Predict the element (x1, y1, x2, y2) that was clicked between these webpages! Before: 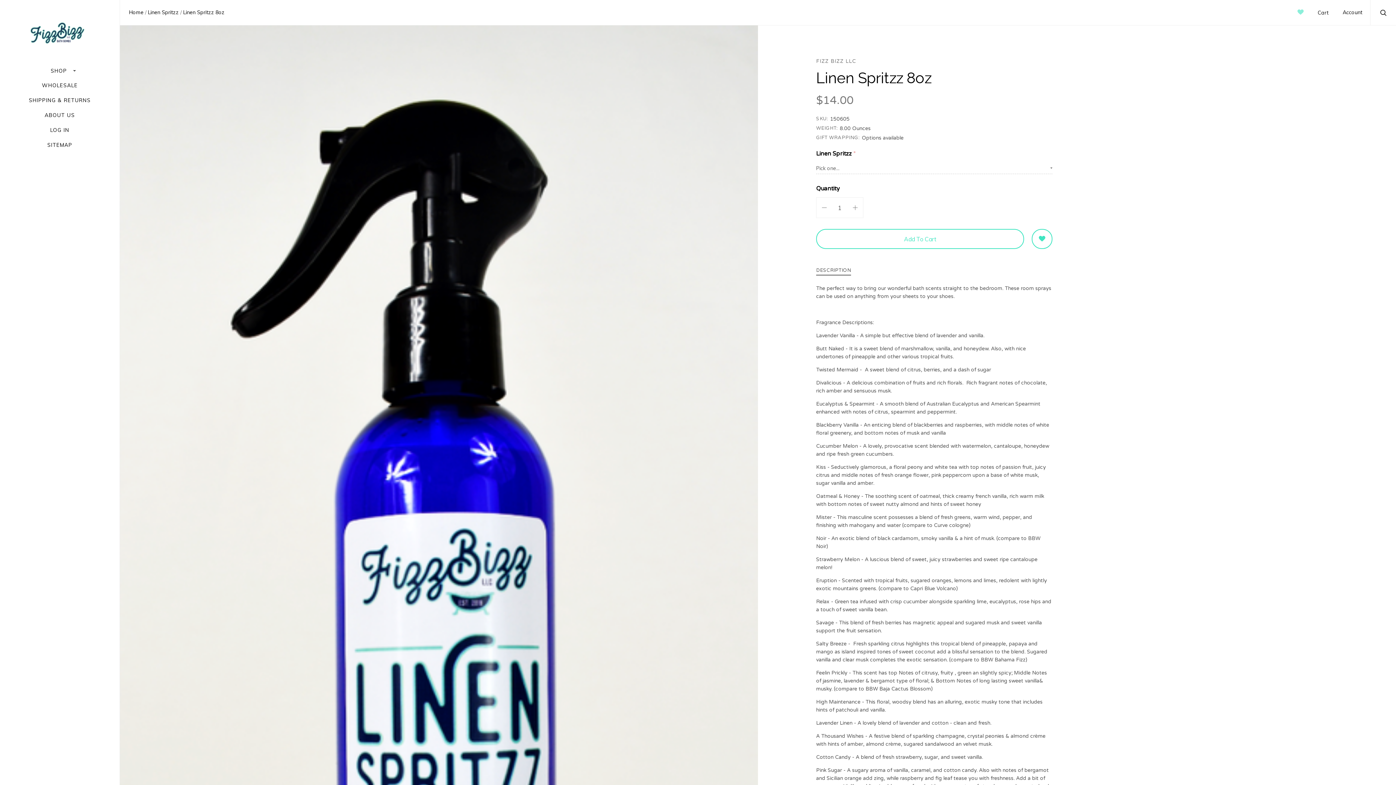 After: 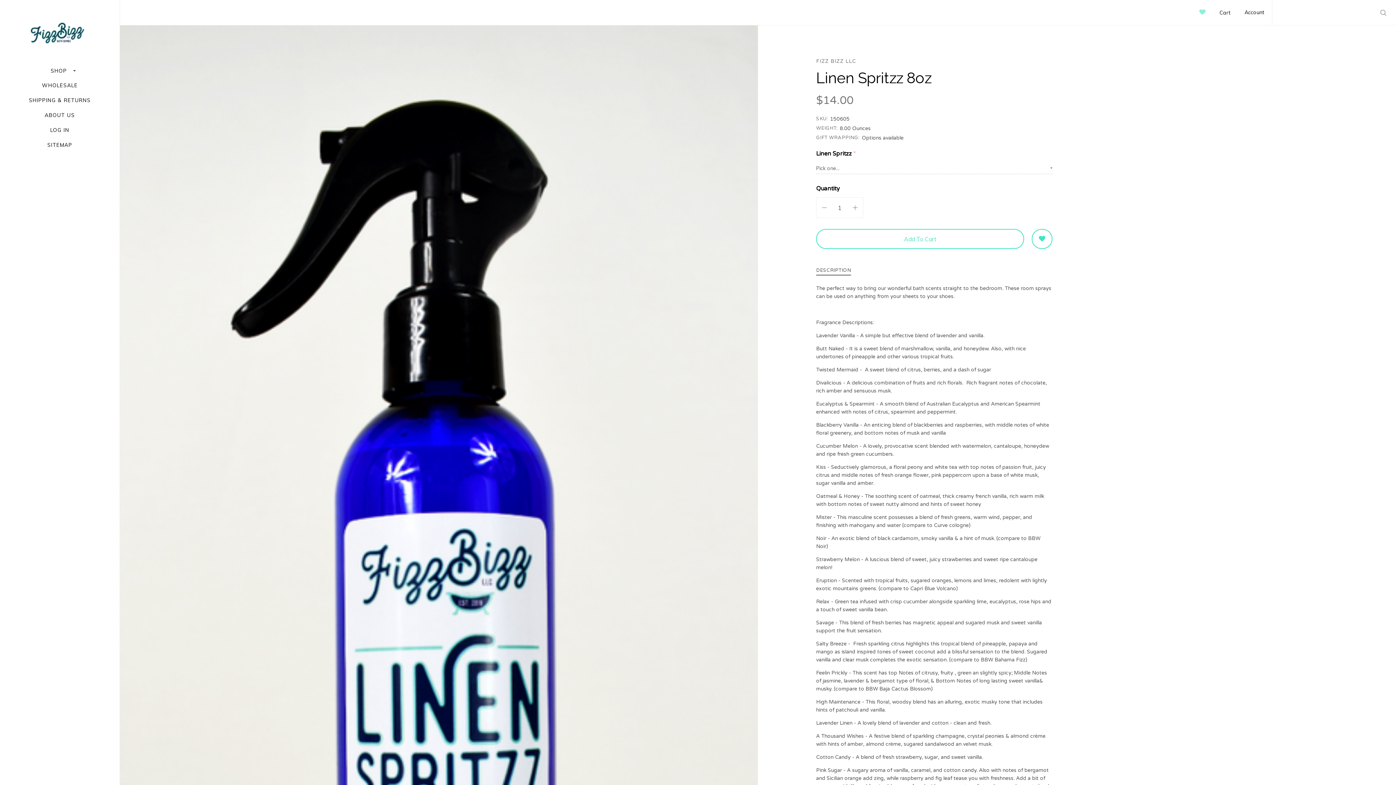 Action: bbox: (1380, 9, 1387, 17) label: Search